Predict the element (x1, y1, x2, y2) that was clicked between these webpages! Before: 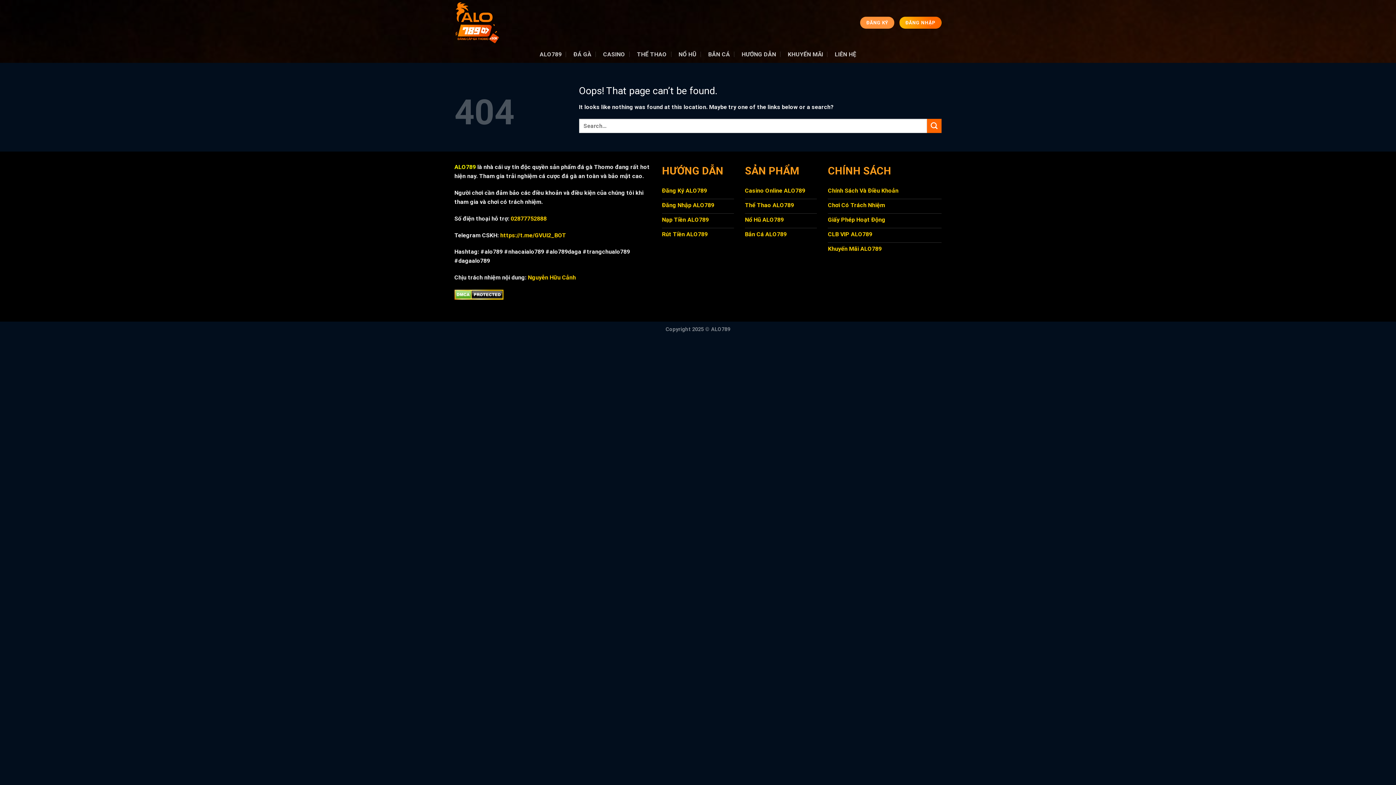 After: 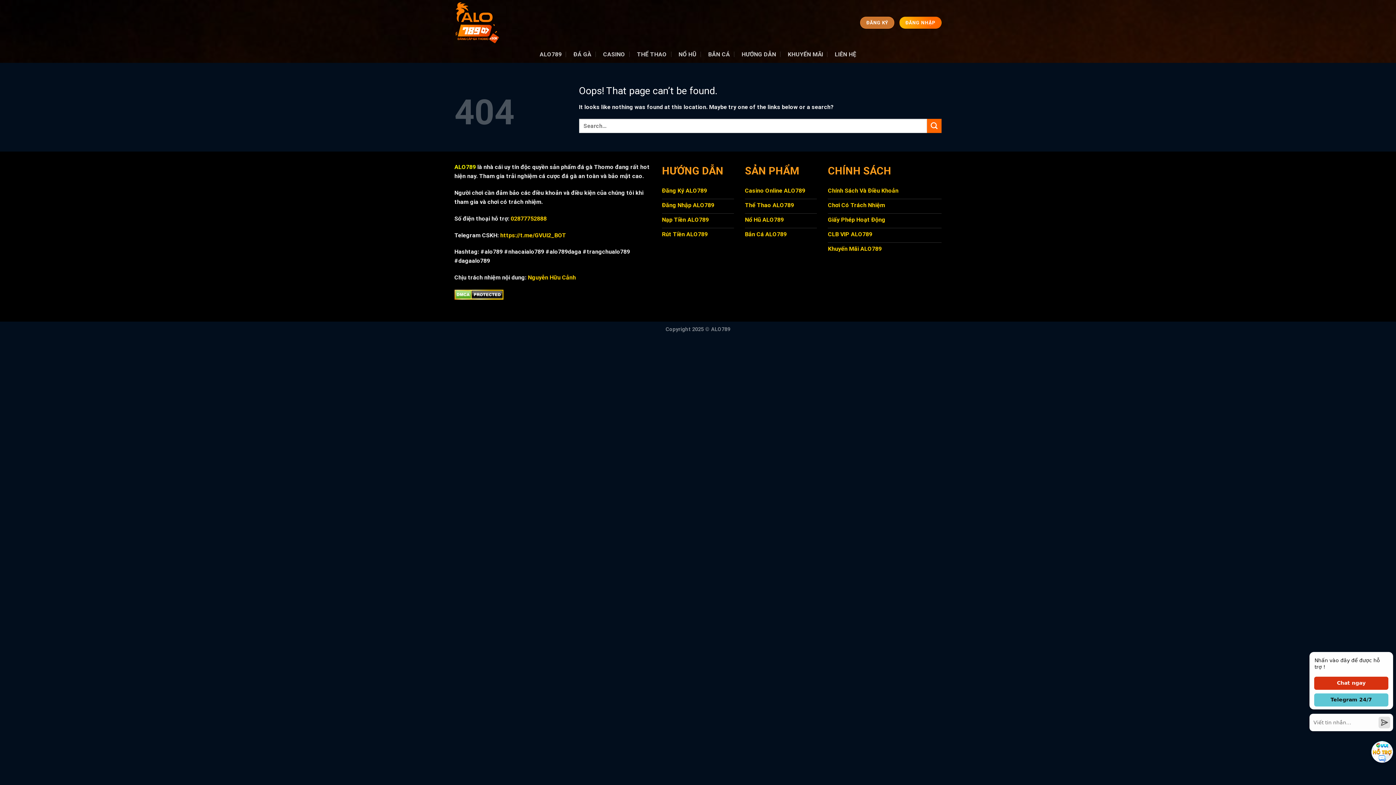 Action: bbox: (860, 16, 894, 28) label: ĐĂNG KÝ